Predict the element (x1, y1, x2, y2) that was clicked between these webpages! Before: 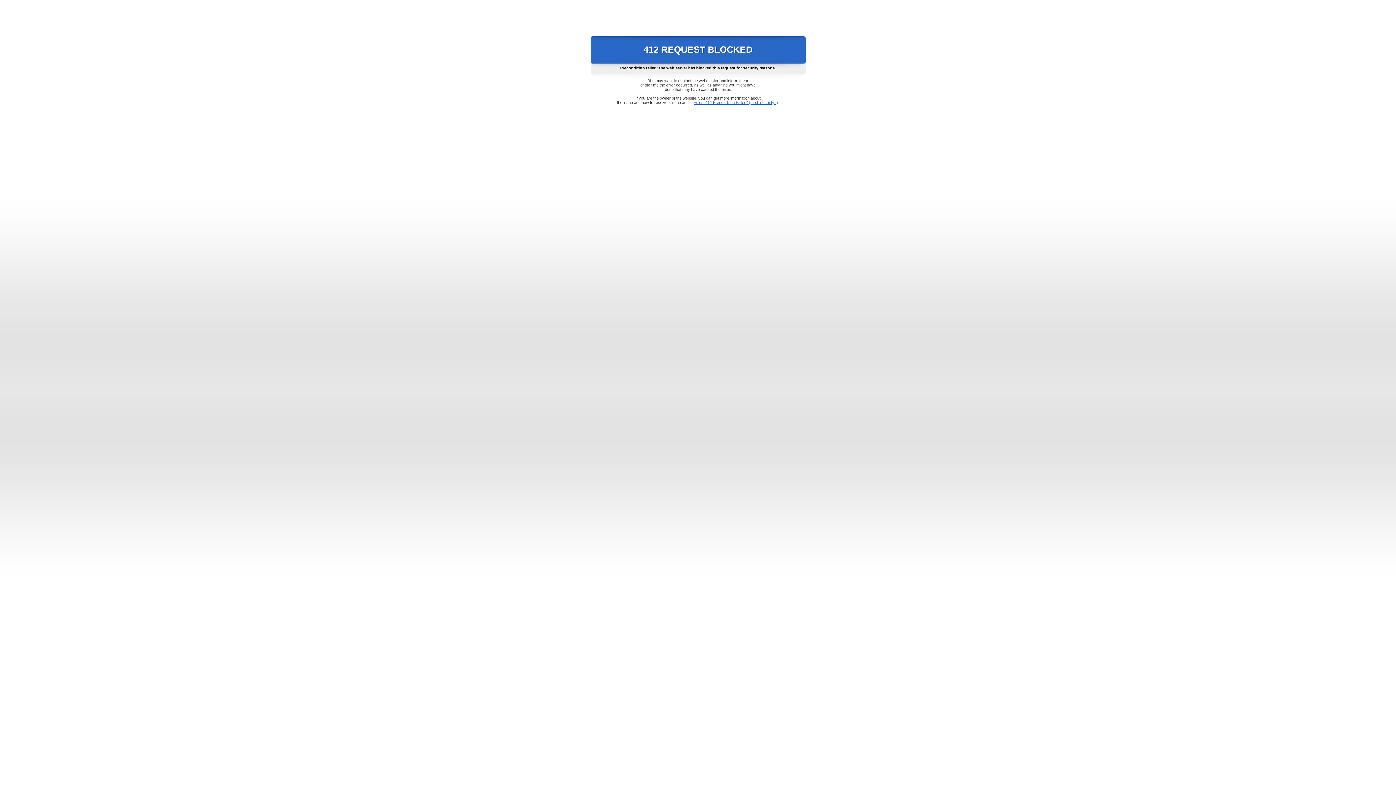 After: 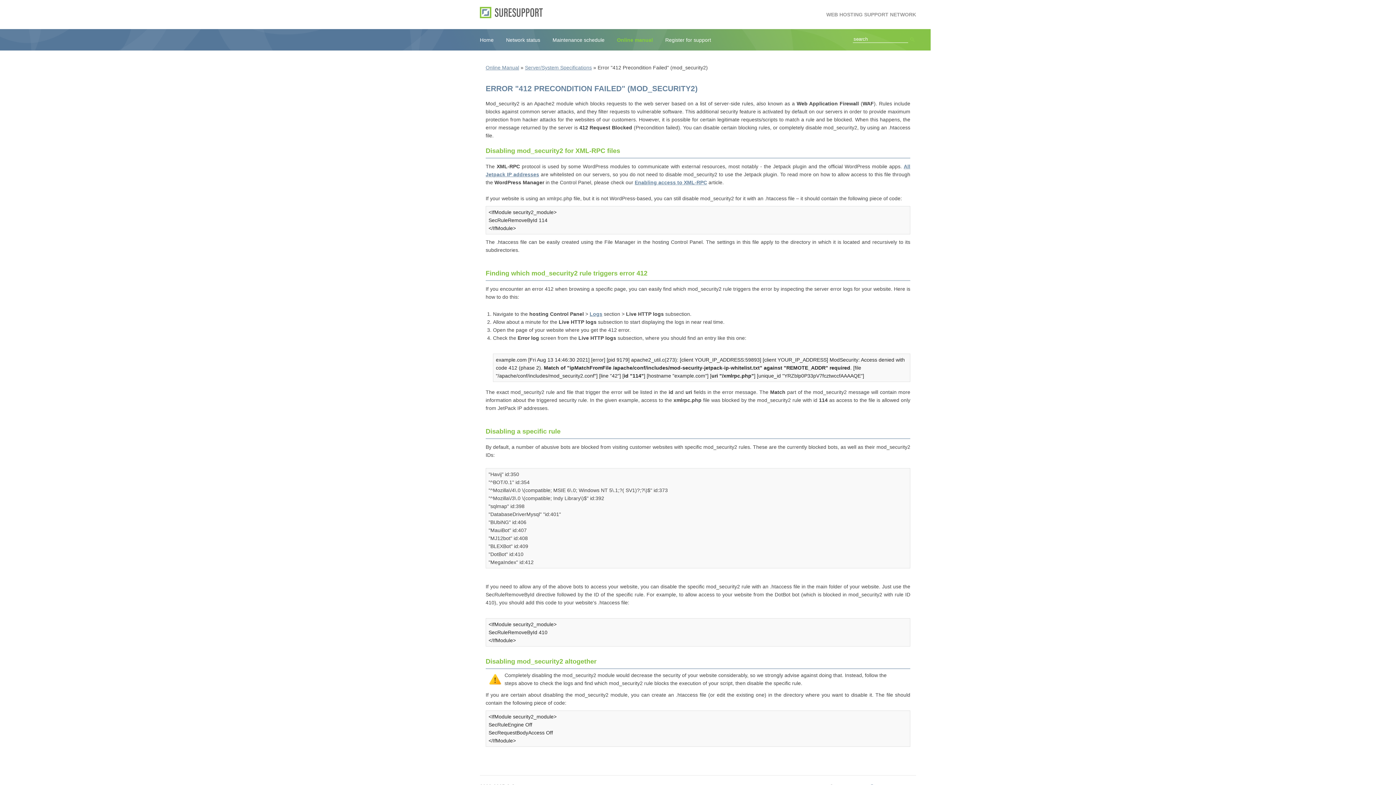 Action: label: Error "412 Precondition Failed" (mod_security2) bbox: (693, 100, 778, 104)